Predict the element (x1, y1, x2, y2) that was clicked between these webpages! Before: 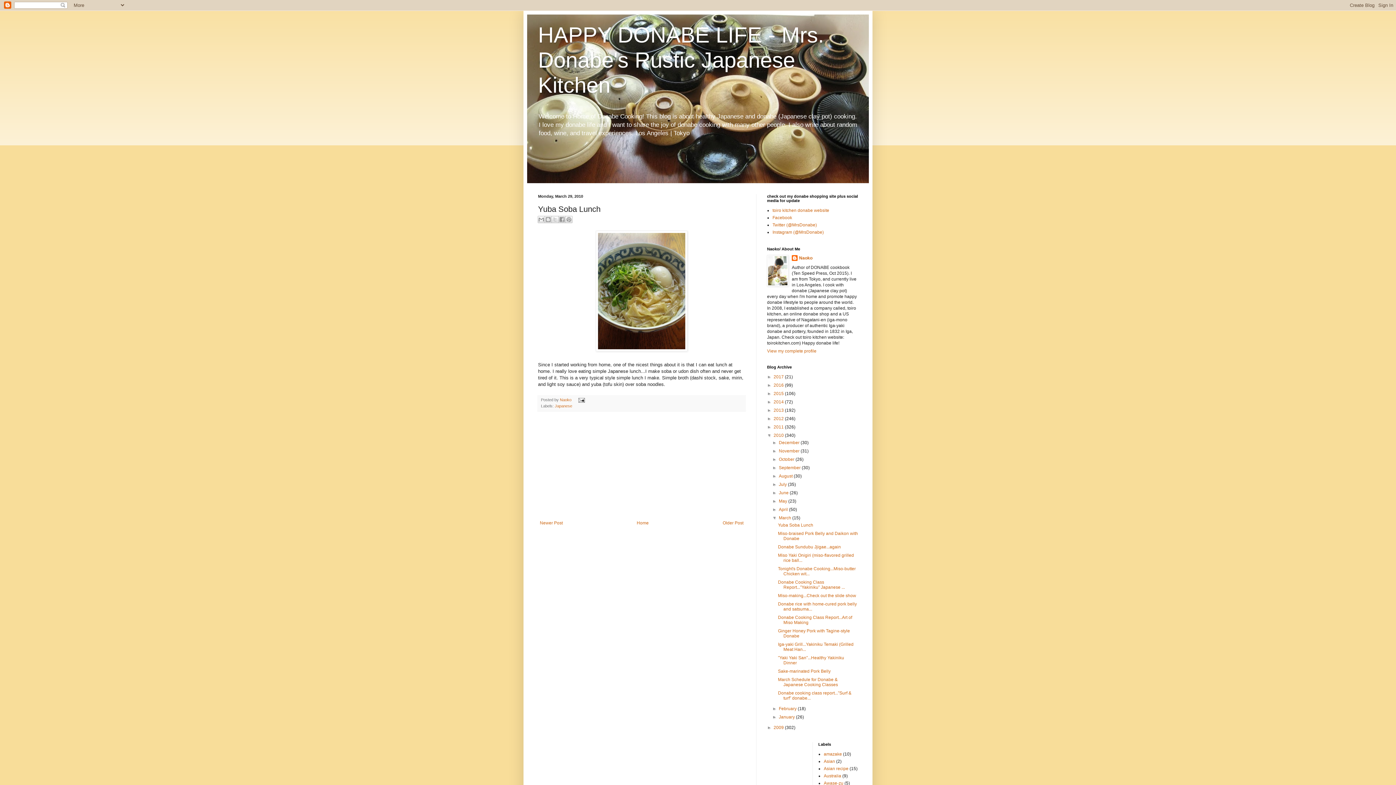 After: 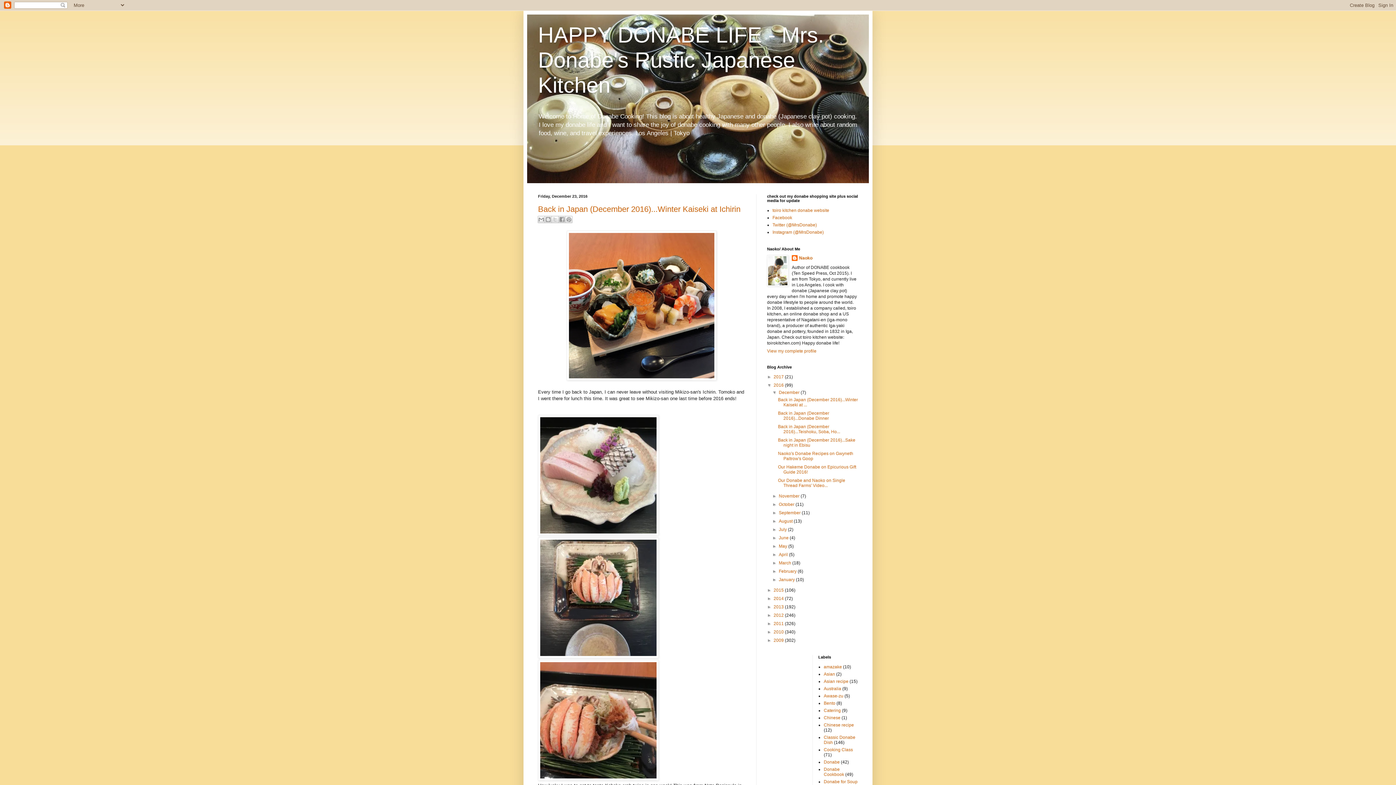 Action: label: 2016  bbox: (773, 382, 785, 388)